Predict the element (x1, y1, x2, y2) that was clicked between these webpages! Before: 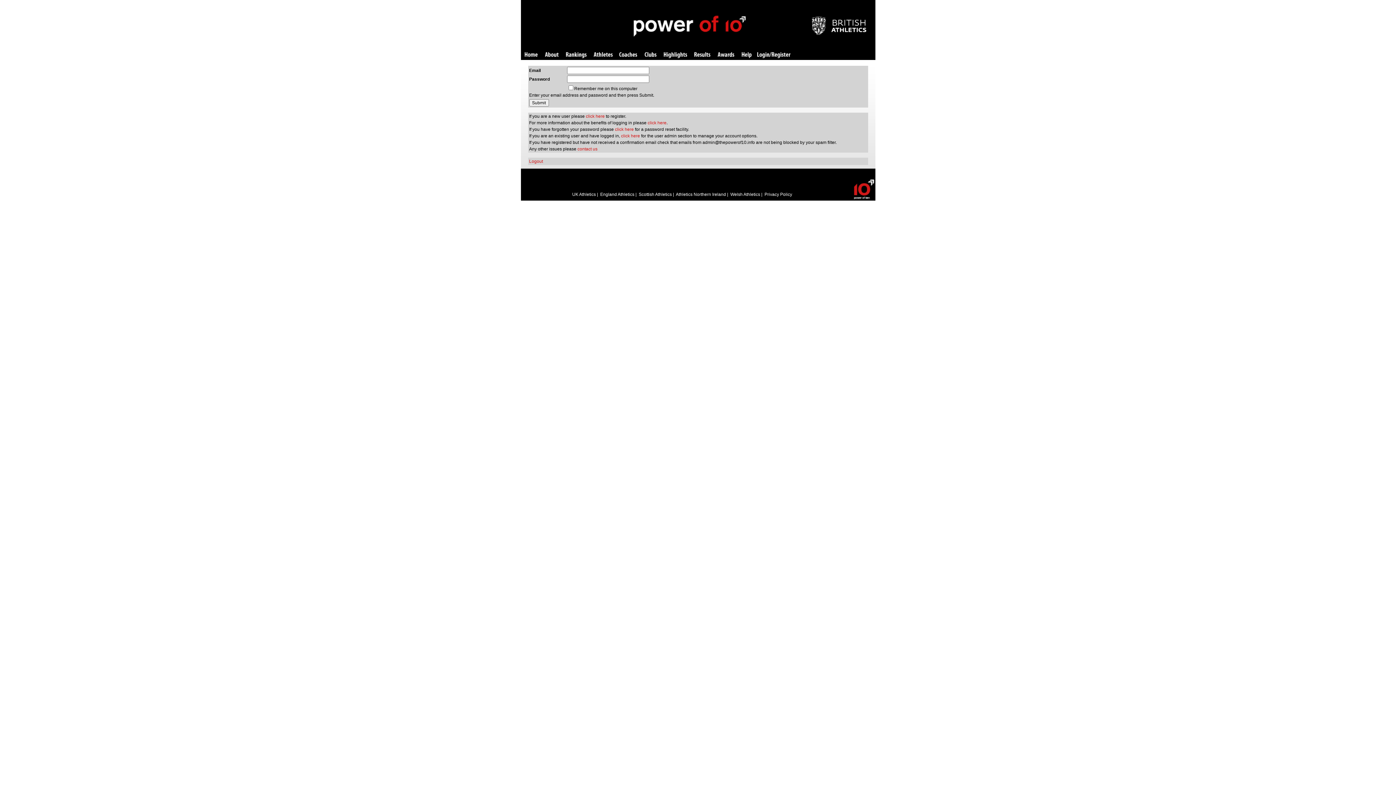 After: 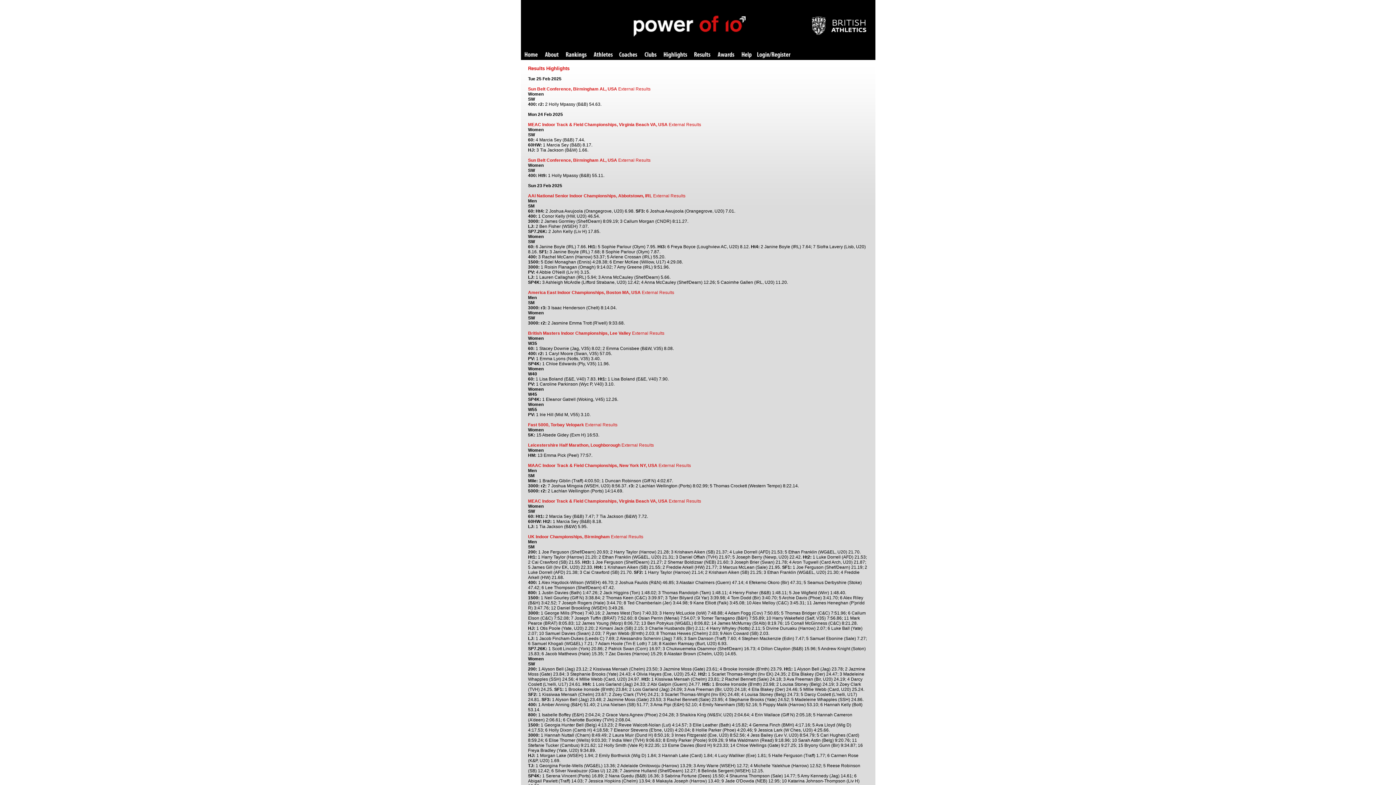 Action: bbox: (663, 52, 687, 58) label: Highlights